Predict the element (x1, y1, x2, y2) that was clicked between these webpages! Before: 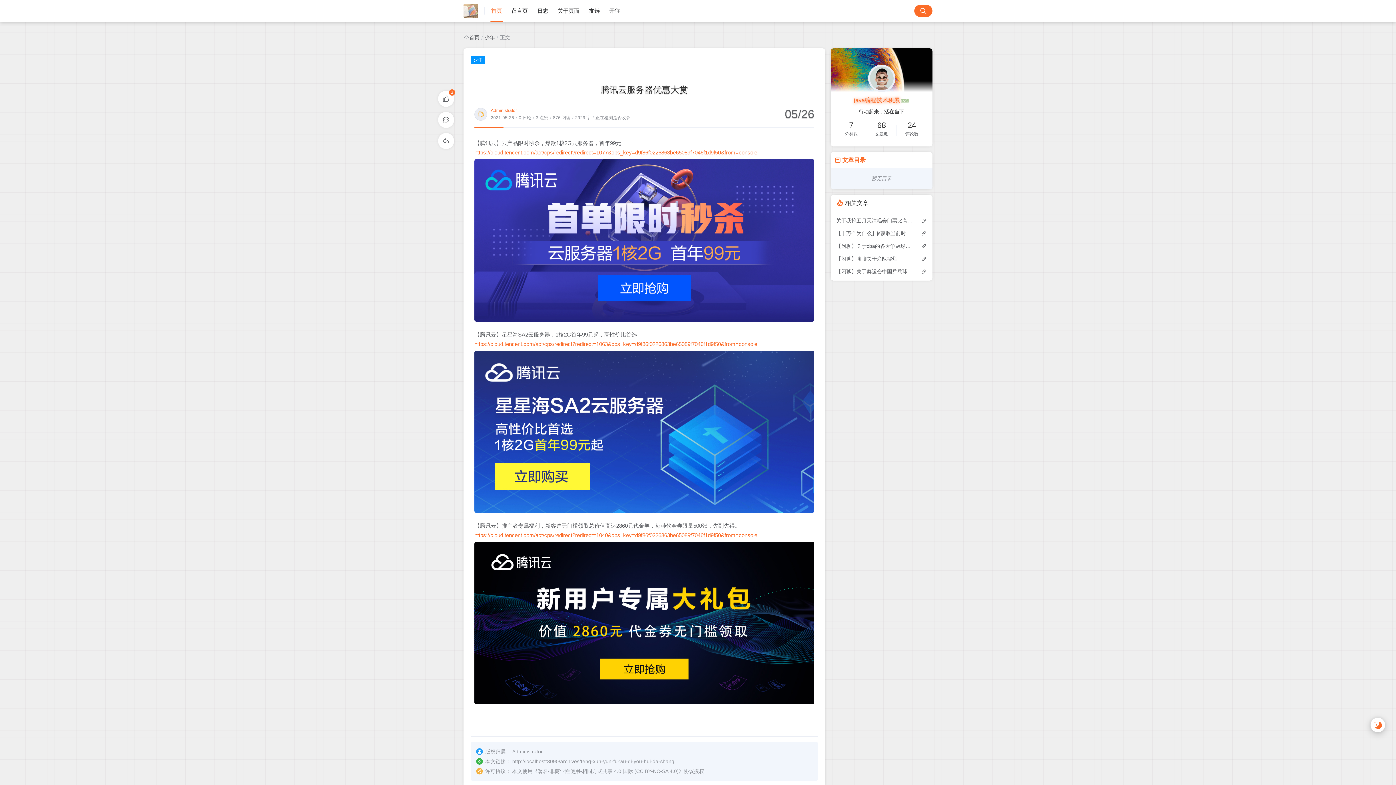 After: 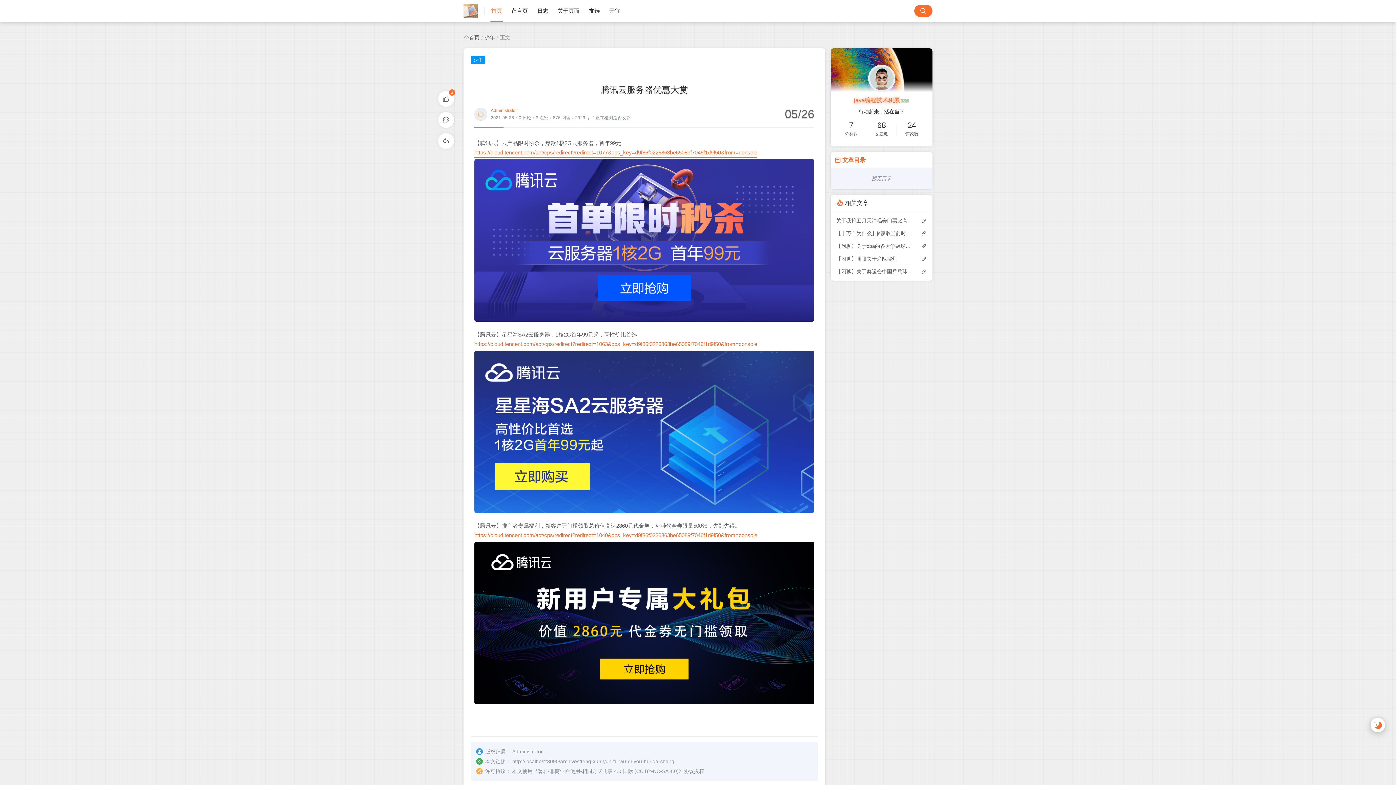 Action: bbox: (474, 148, 757, 157) label: https://cloud.tencent.com/act/cps/redirect?redirect=1077&cps_key=d9f86f0226863be65089f7046f1d9f50&from=console